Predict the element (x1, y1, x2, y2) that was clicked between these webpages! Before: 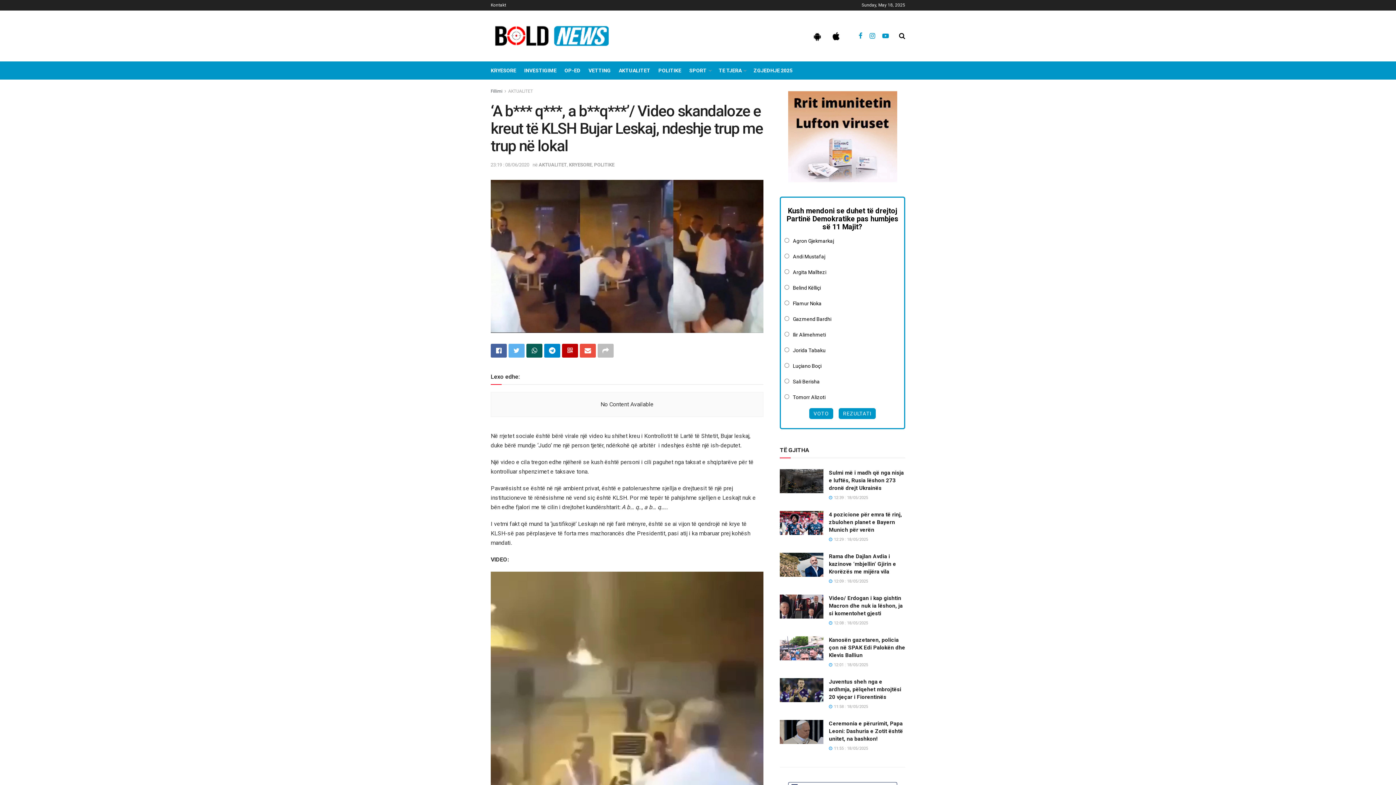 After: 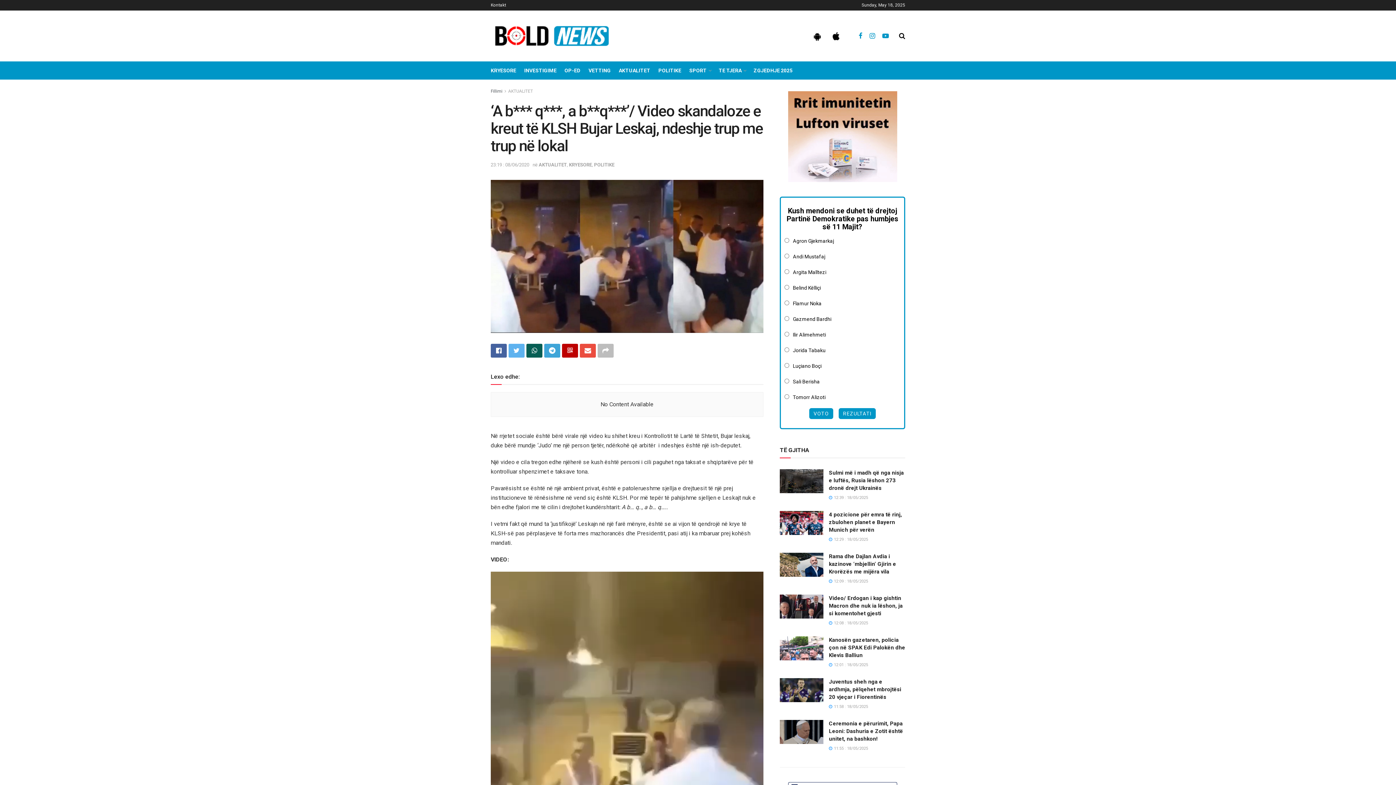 Action: bbox: (544, 343, 560, 357)